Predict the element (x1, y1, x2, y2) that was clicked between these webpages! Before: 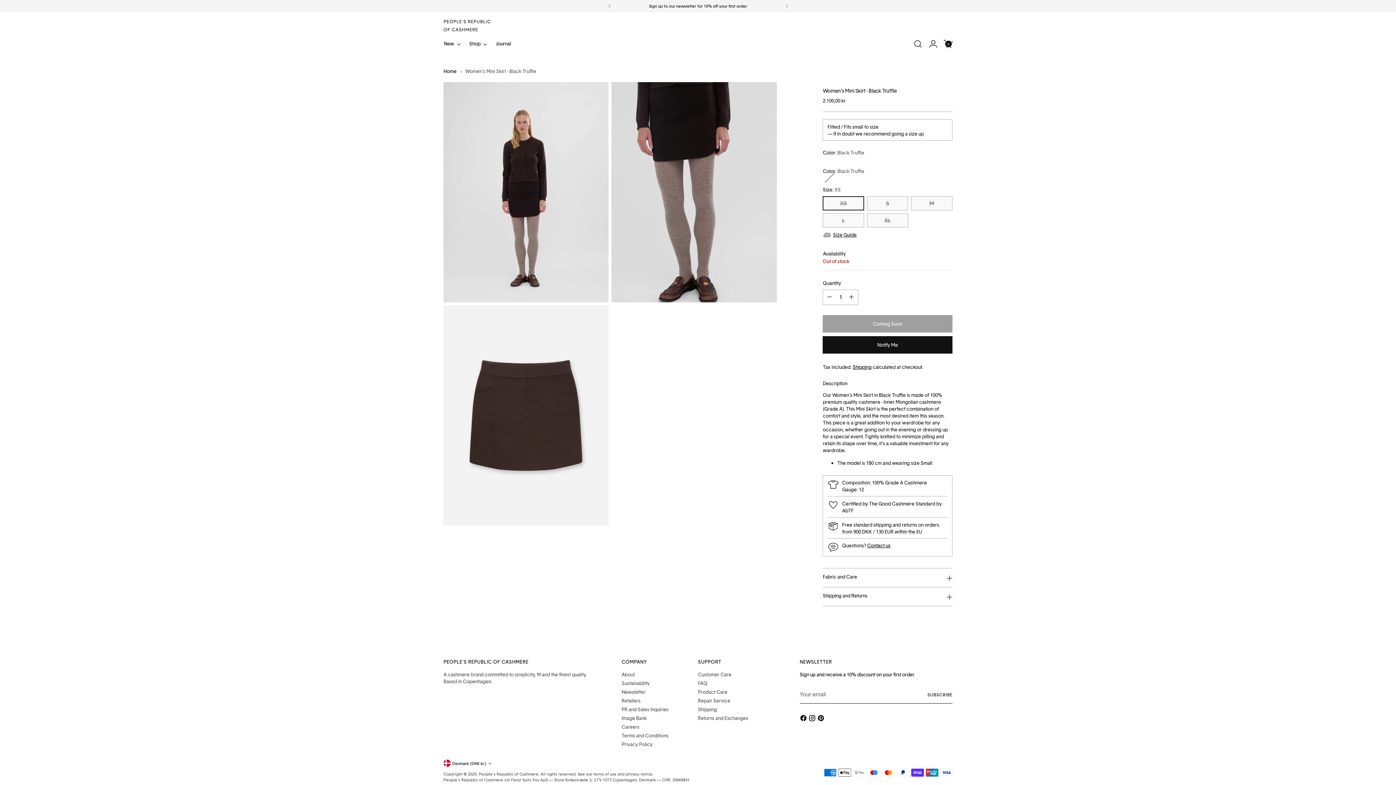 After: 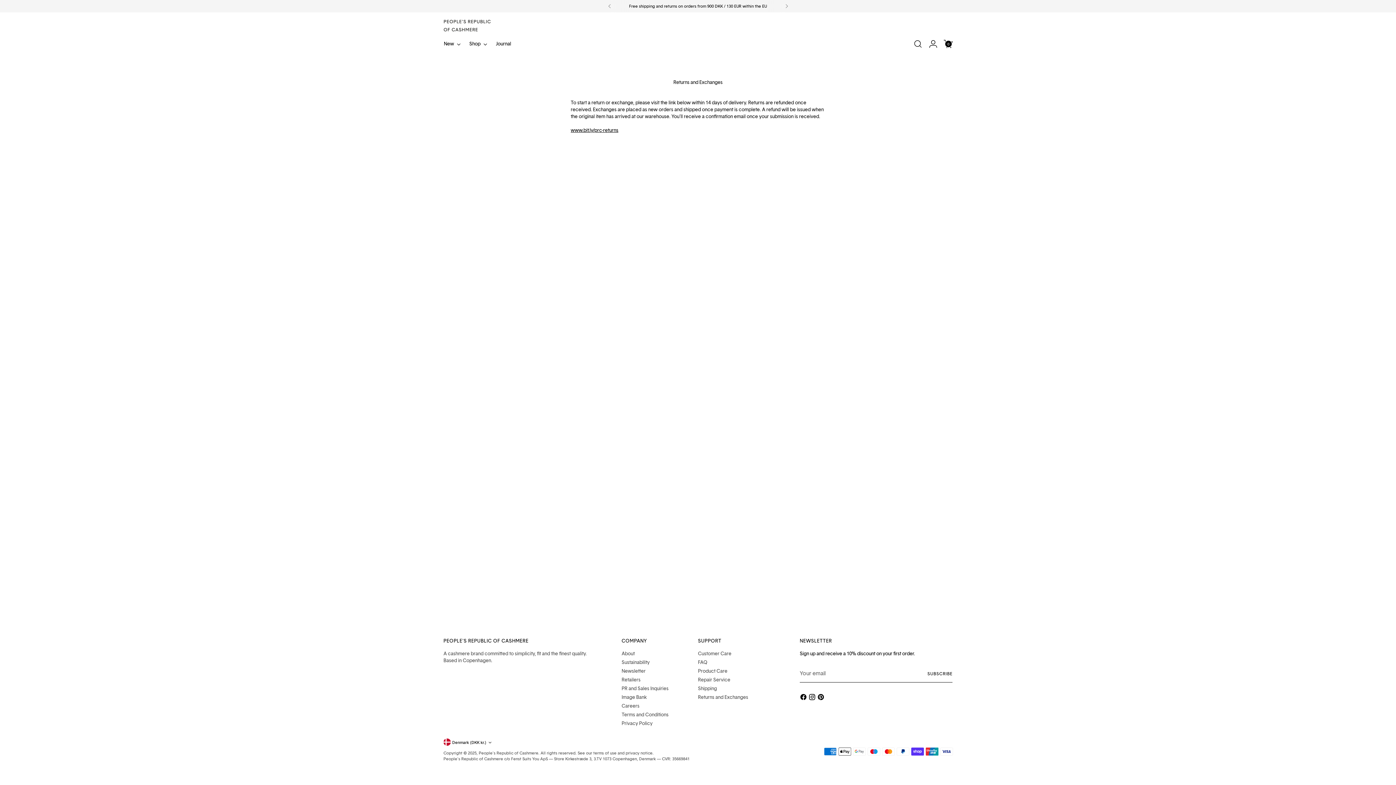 Action: label: Returns and Exchanges bbox: (698, 715, 748, 721)